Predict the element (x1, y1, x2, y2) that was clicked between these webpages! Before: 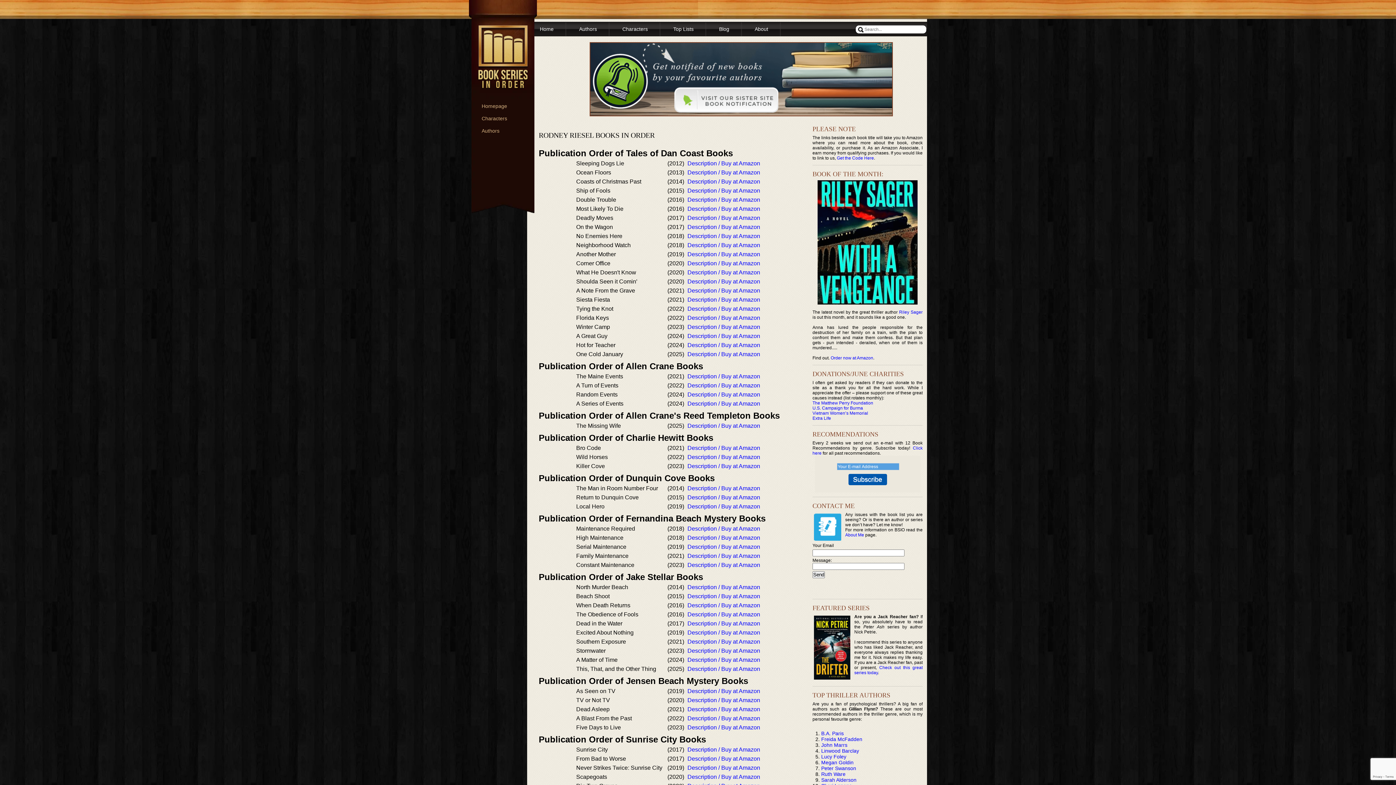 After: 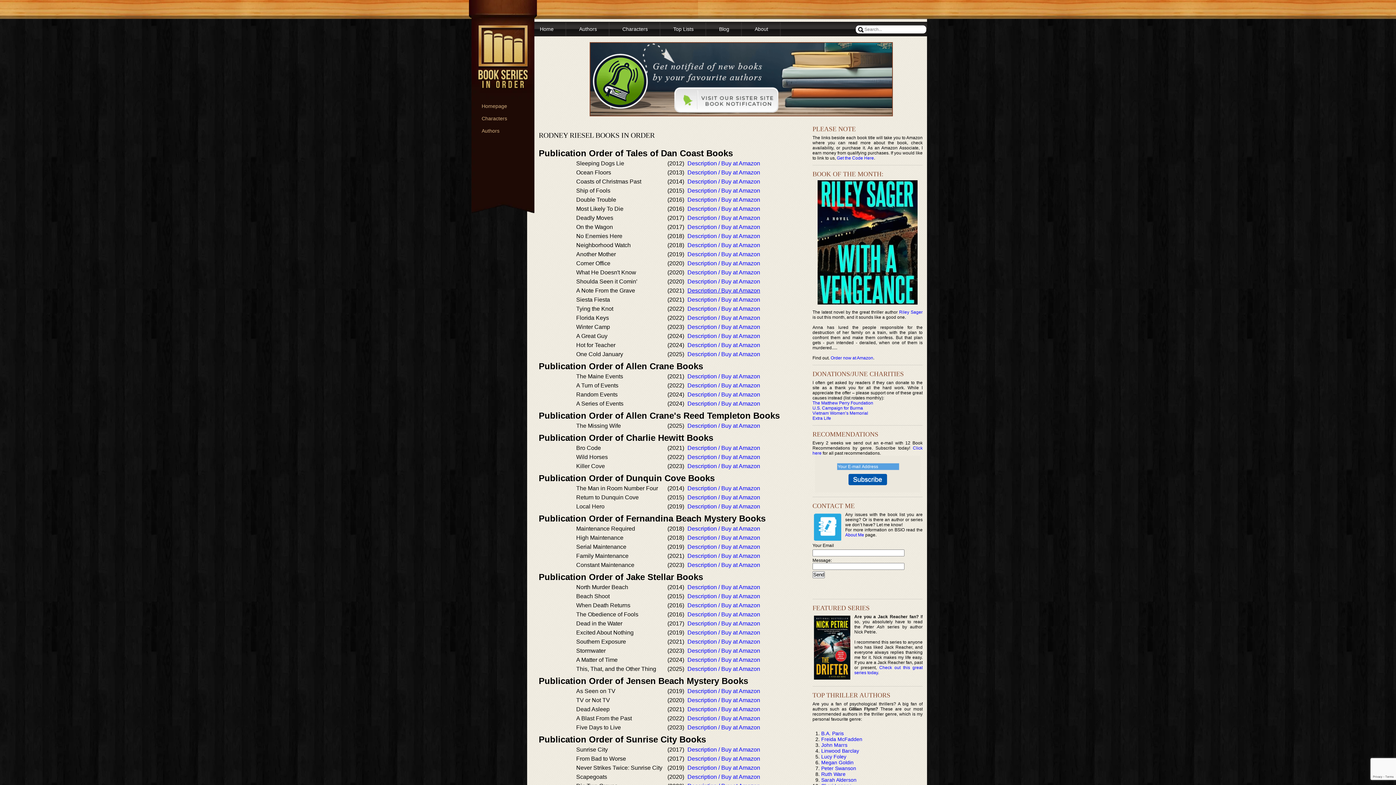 Action: label: Description / Buy at Amazon bbox: (687, 287, 760, 293)